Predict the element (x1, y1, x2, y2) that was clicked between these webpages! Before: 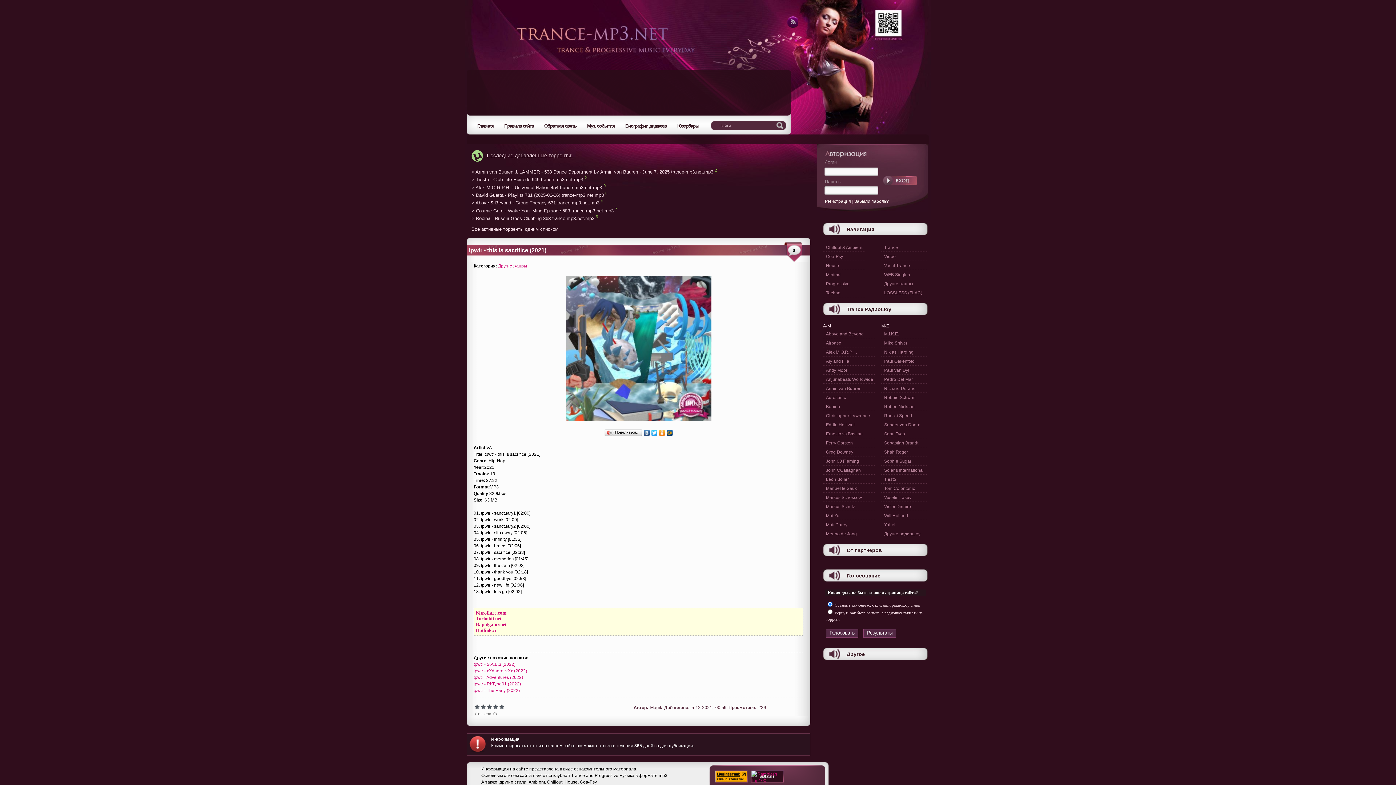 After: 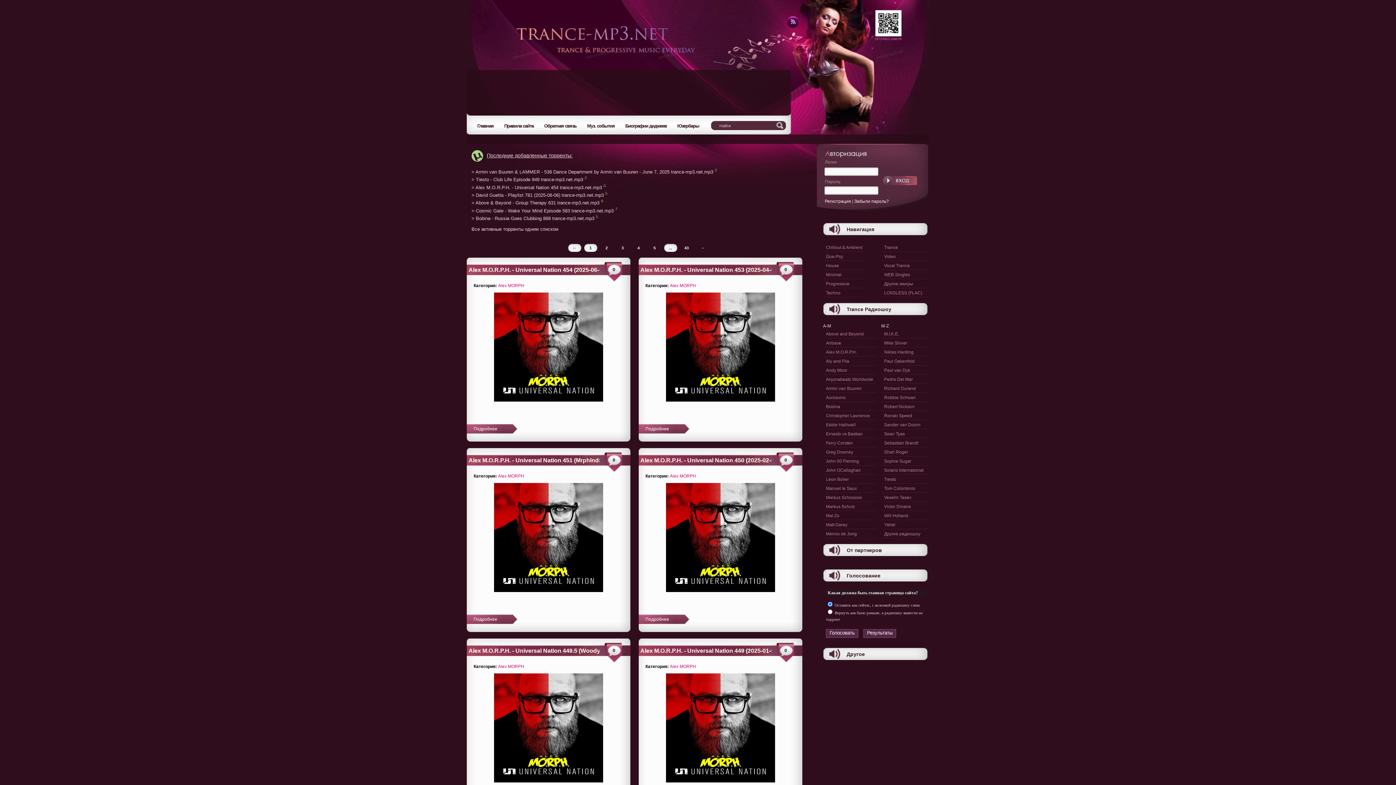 Action: label: Alex M.O.R.P.H. bbox: (823, 347, 876, 356)